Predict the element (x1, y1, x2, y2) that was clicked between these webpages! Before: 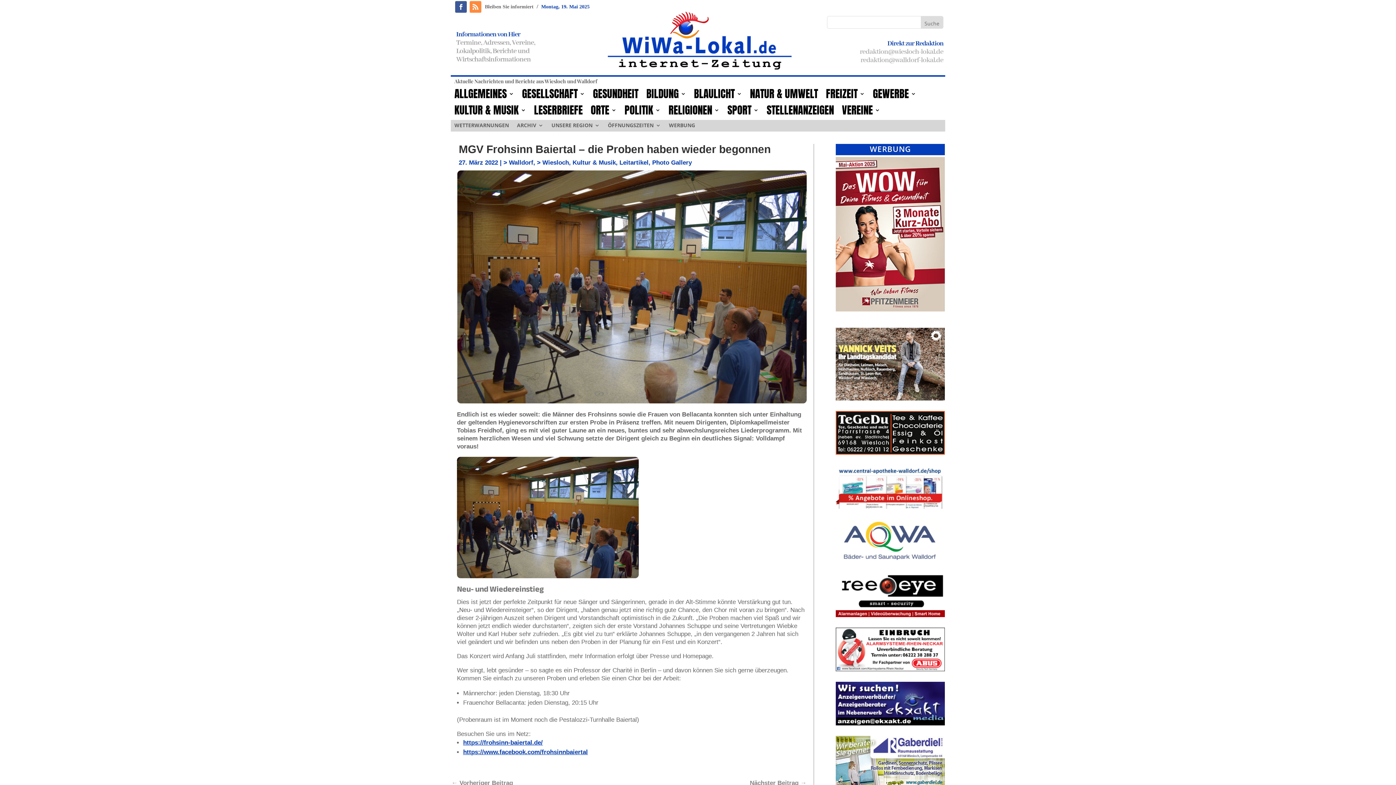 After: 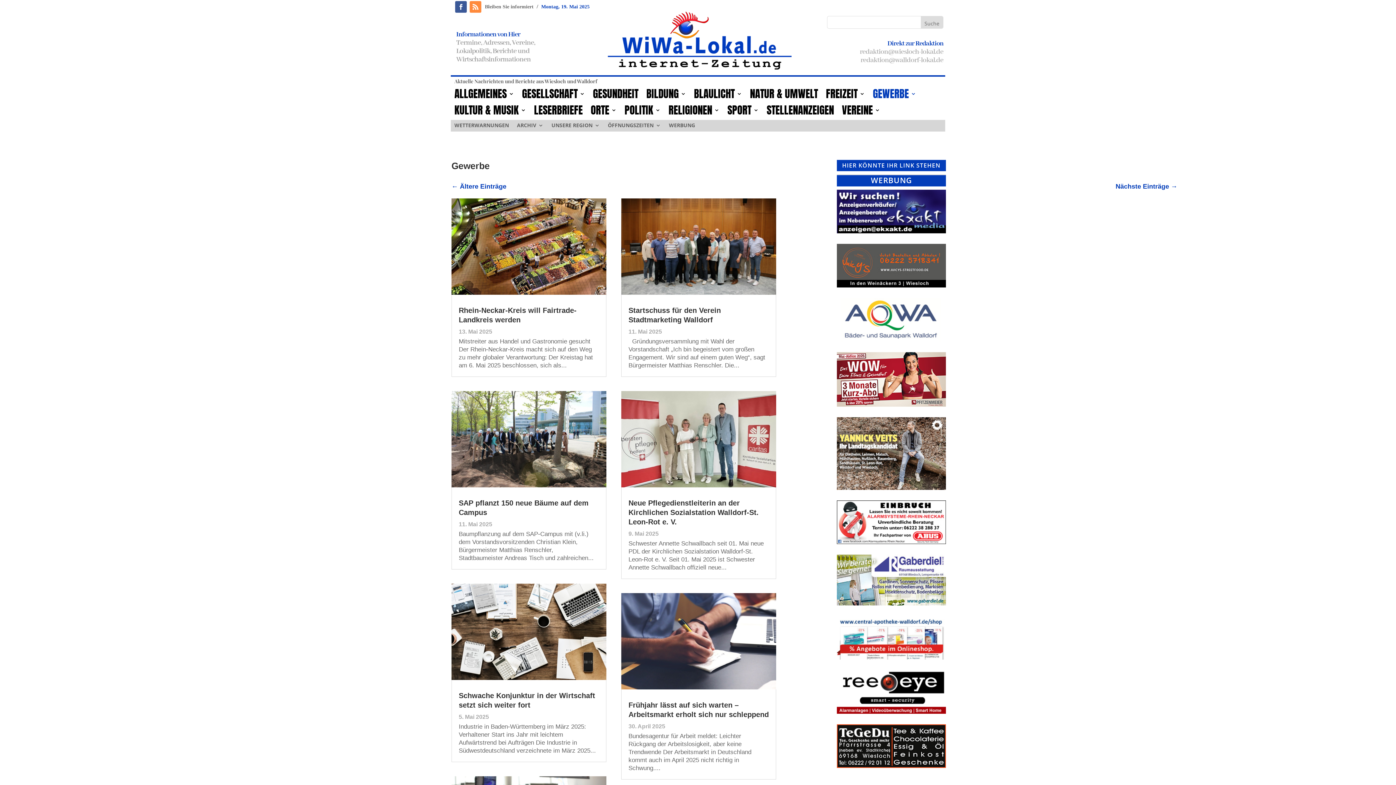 Action: label: GEWERBE bbox: (873, 88, 916, 102)